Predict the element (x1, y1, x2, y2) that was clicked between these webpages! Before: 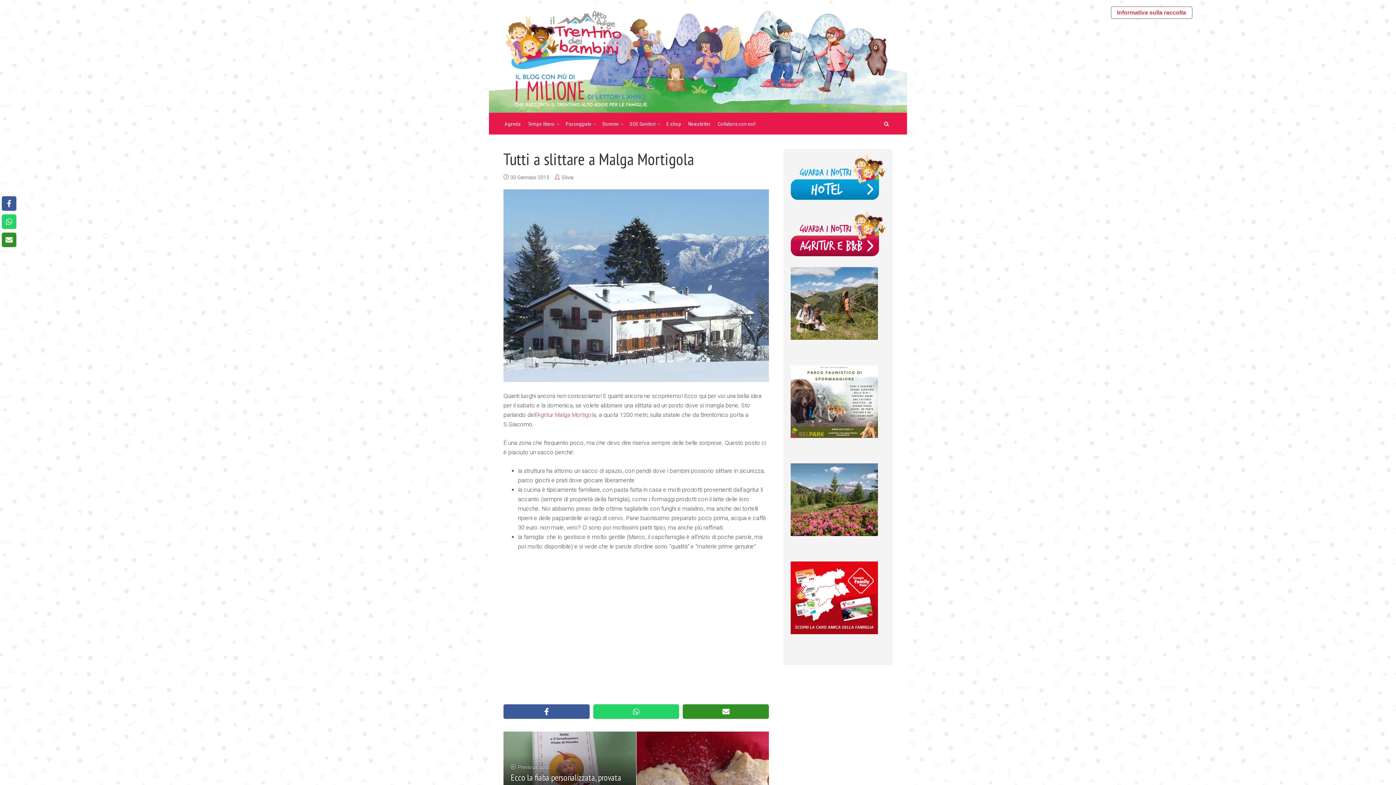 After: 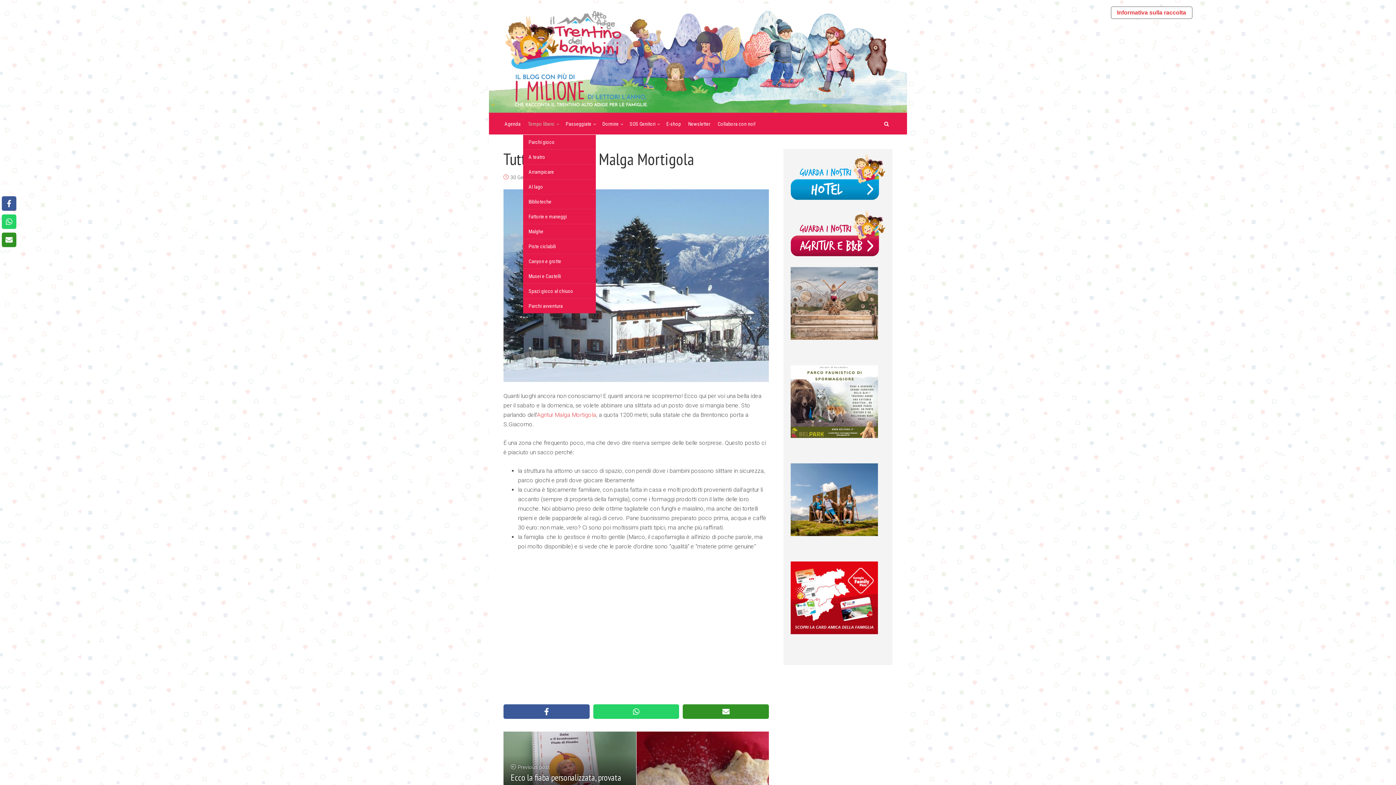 Action: label: Tempo libero bbox: (526, 113, 556, 134)